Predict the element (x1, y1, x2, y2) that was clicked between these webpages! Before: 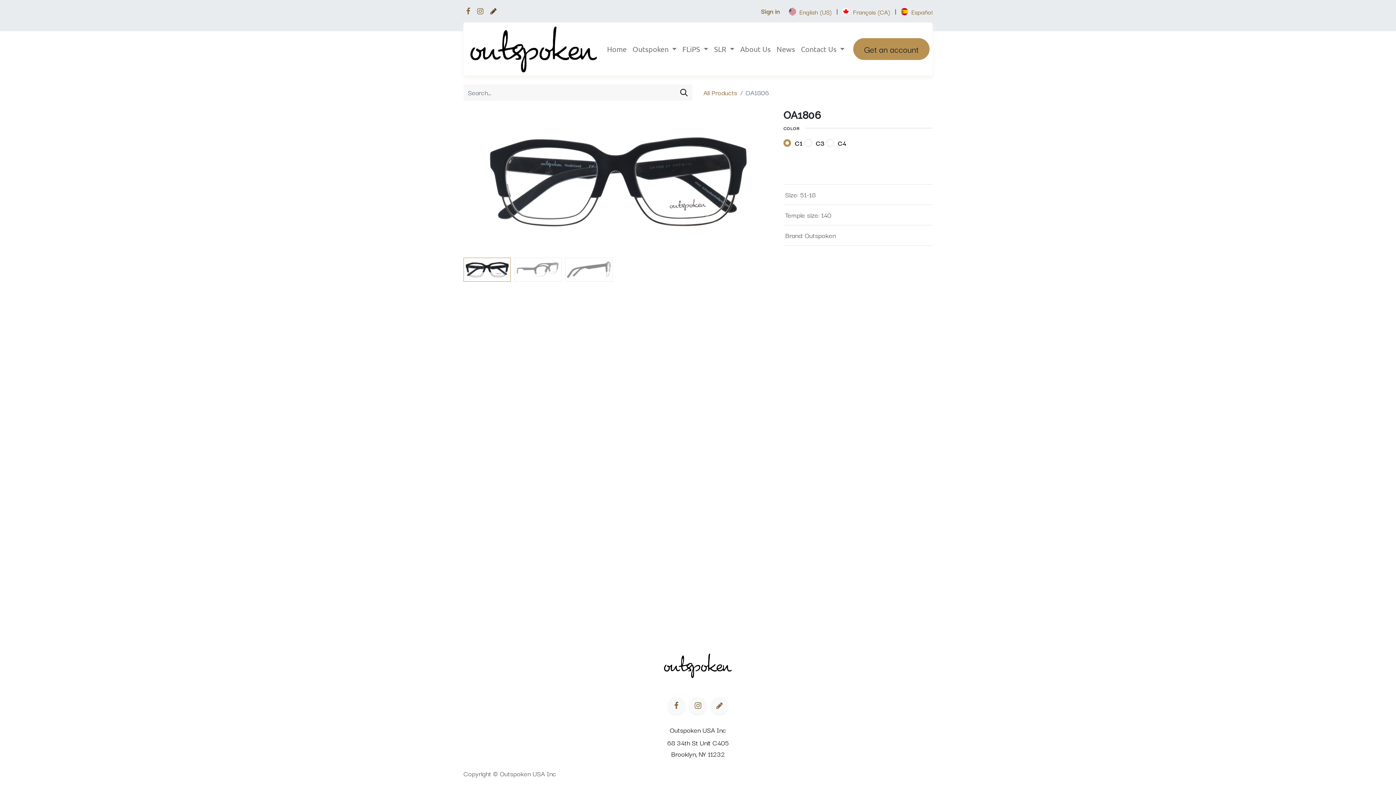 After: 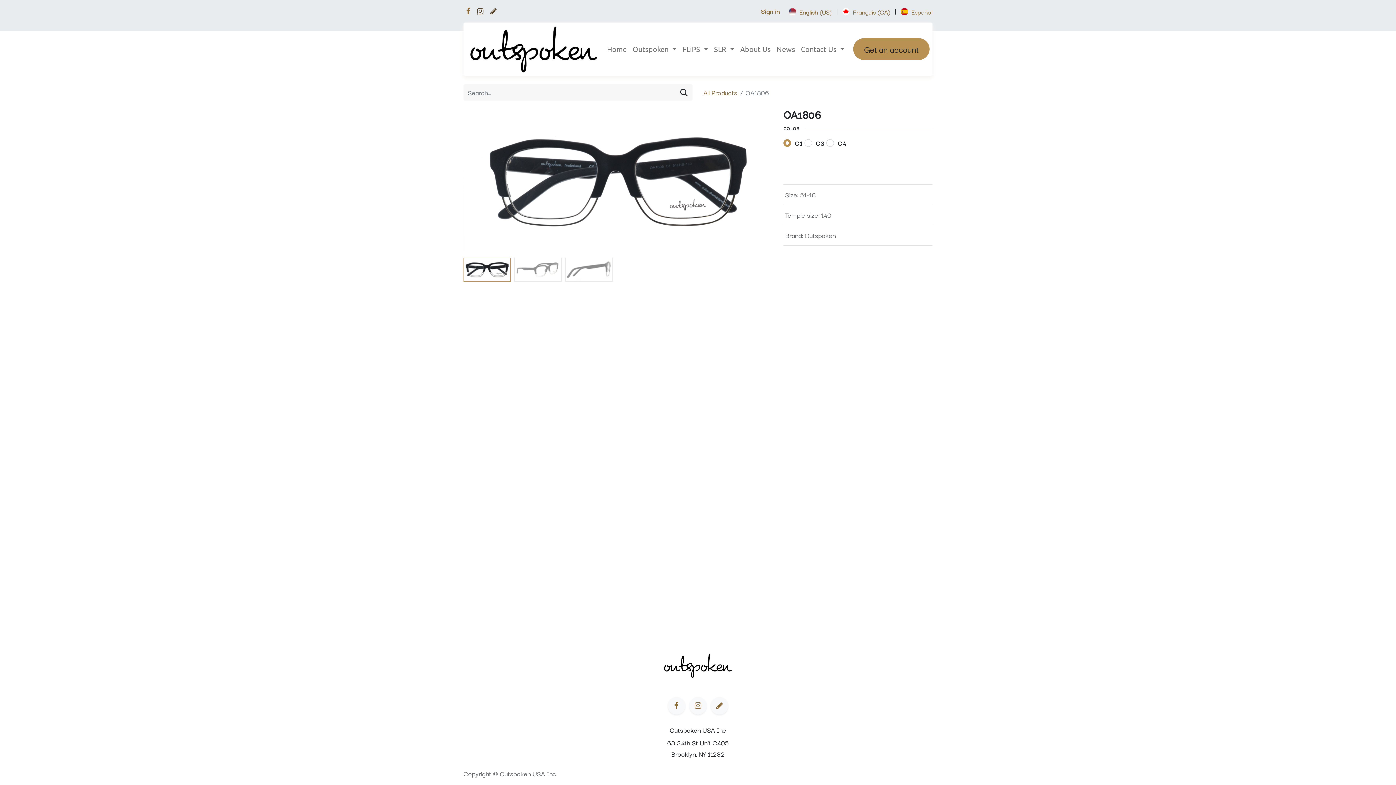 Action: bbox: (475, 6, 484, 16)